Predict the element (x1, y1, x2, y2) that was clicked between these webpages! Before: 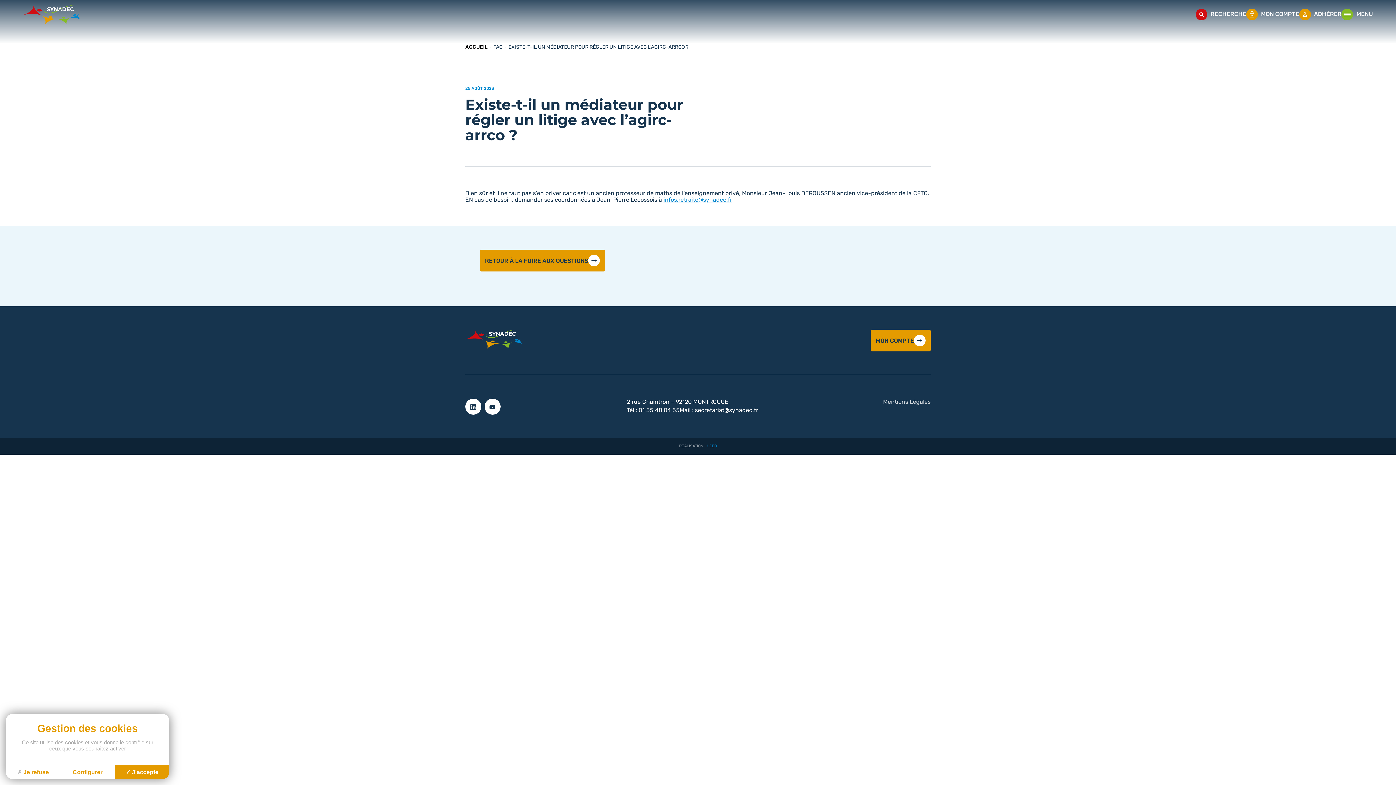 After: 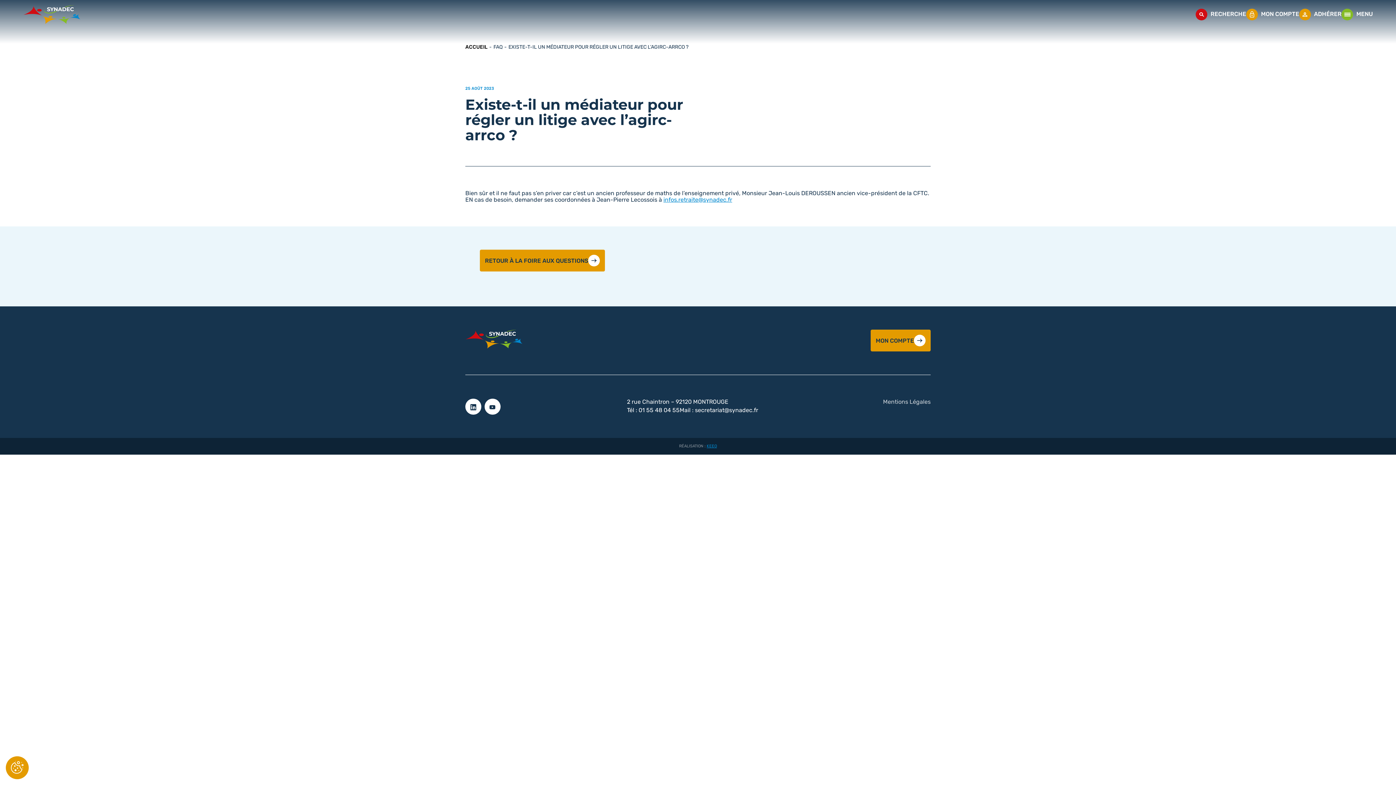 Action: bbox: (114, 765, 169, 779) label: Cookies : J'accepte